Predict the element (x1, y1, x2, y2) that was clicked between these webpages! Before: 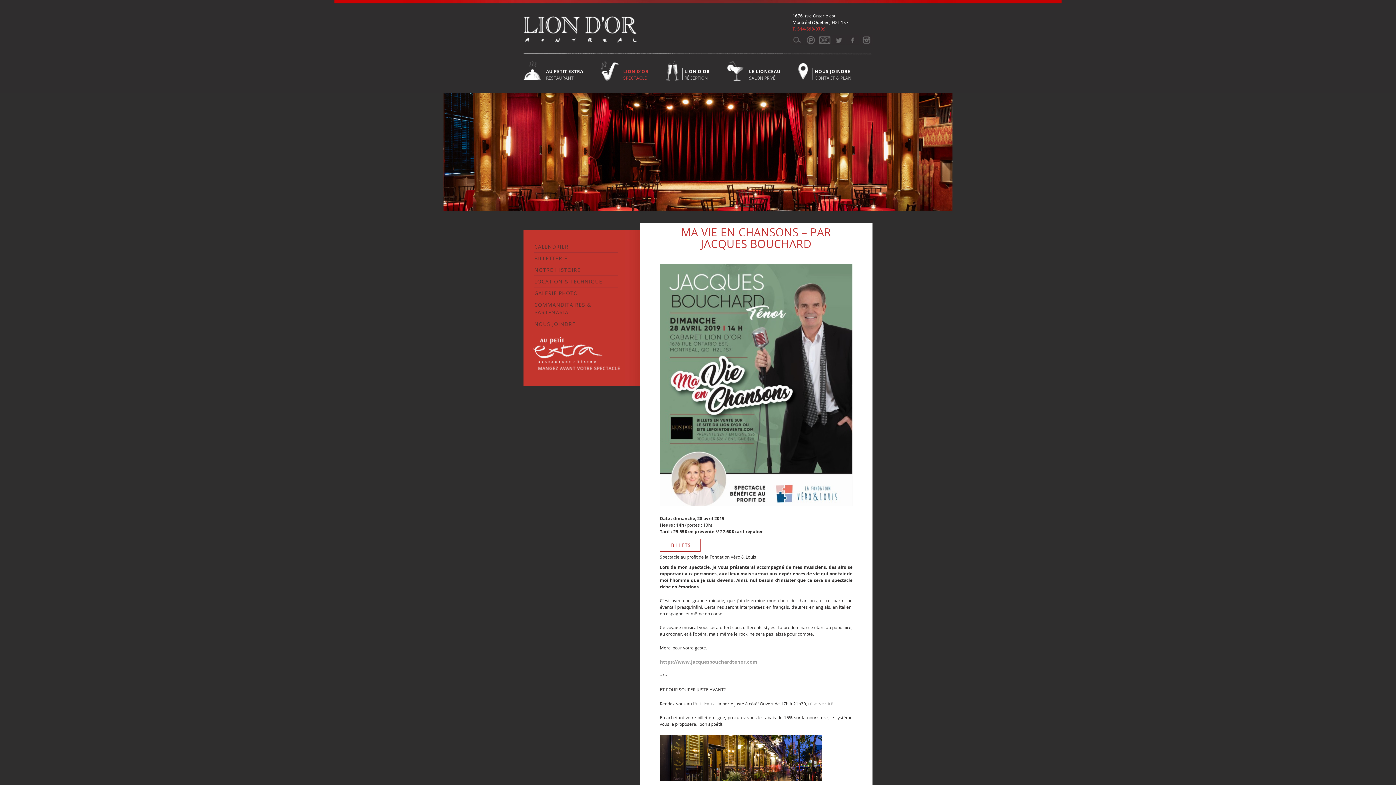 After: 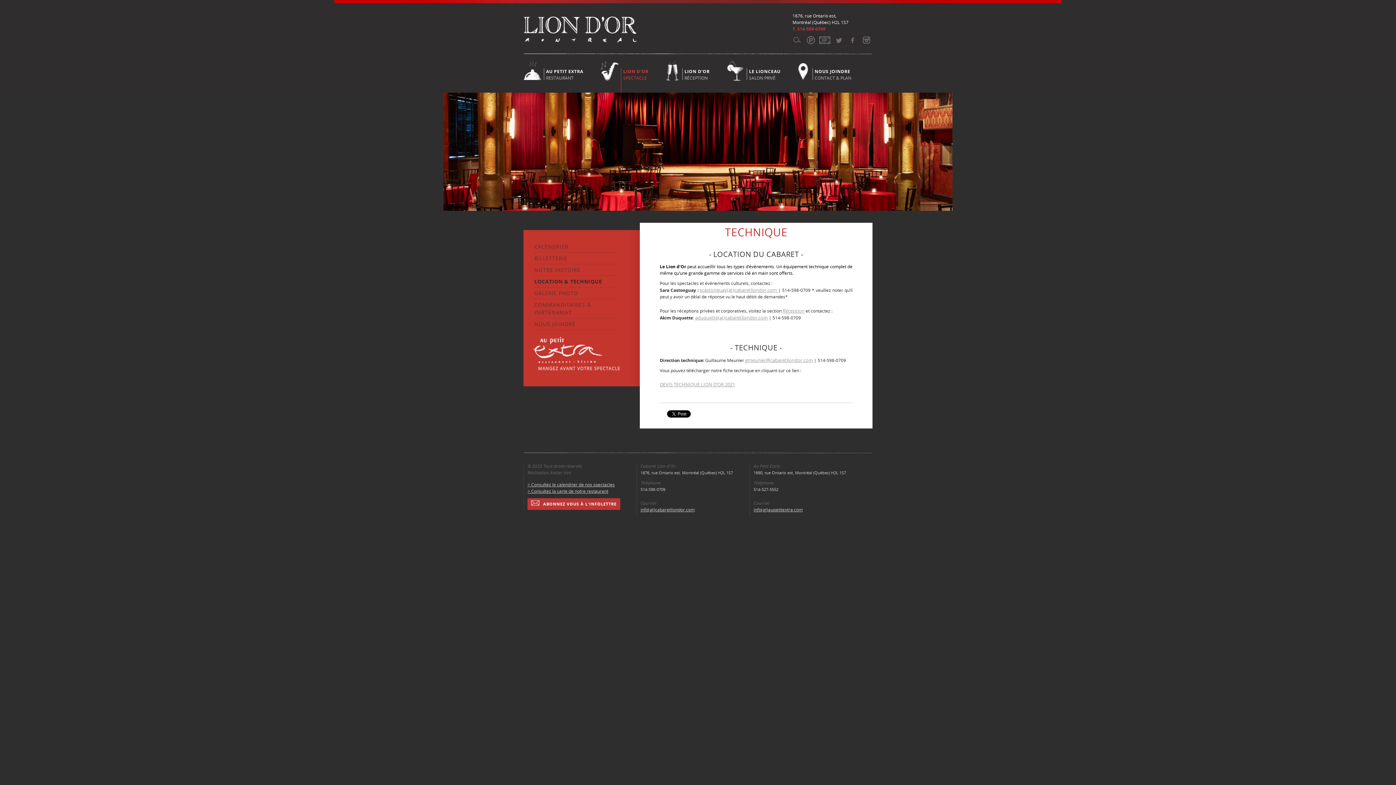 Action: label: LOCATION & TECHNIQUE bbox: (534, 278, 602, 285)